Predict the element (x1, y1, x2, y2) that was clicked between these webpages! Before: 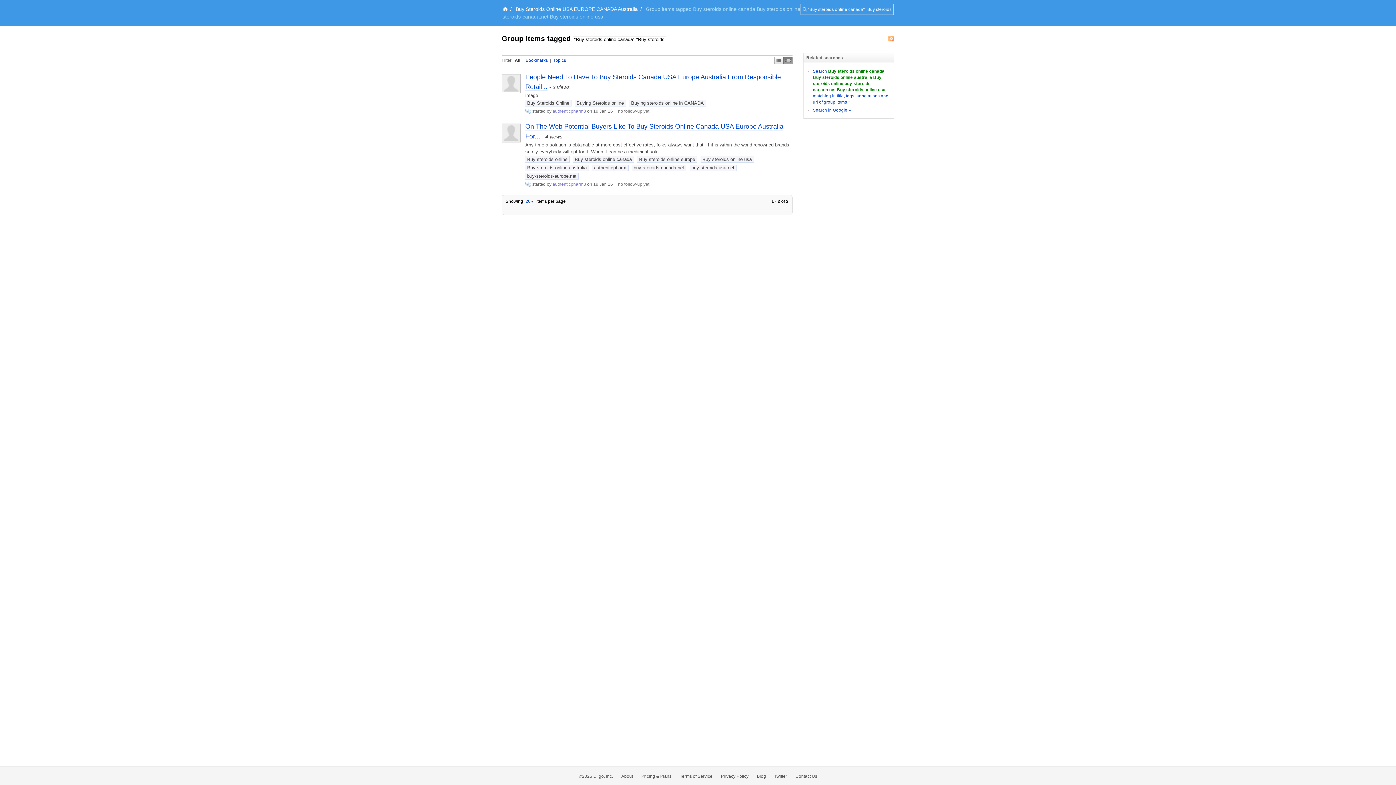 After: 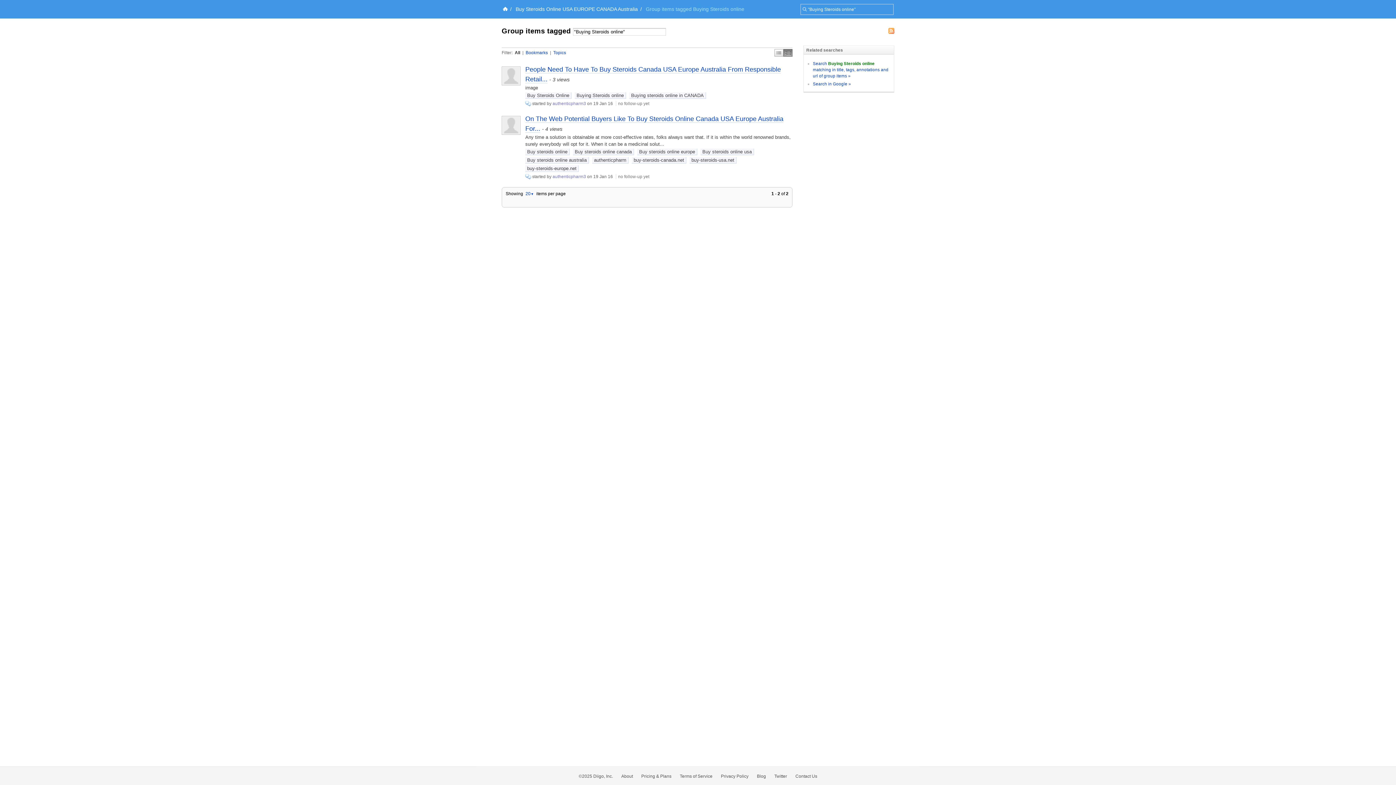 Action: label: Buying Steroids online bbox: (574, 99, 626, 106)